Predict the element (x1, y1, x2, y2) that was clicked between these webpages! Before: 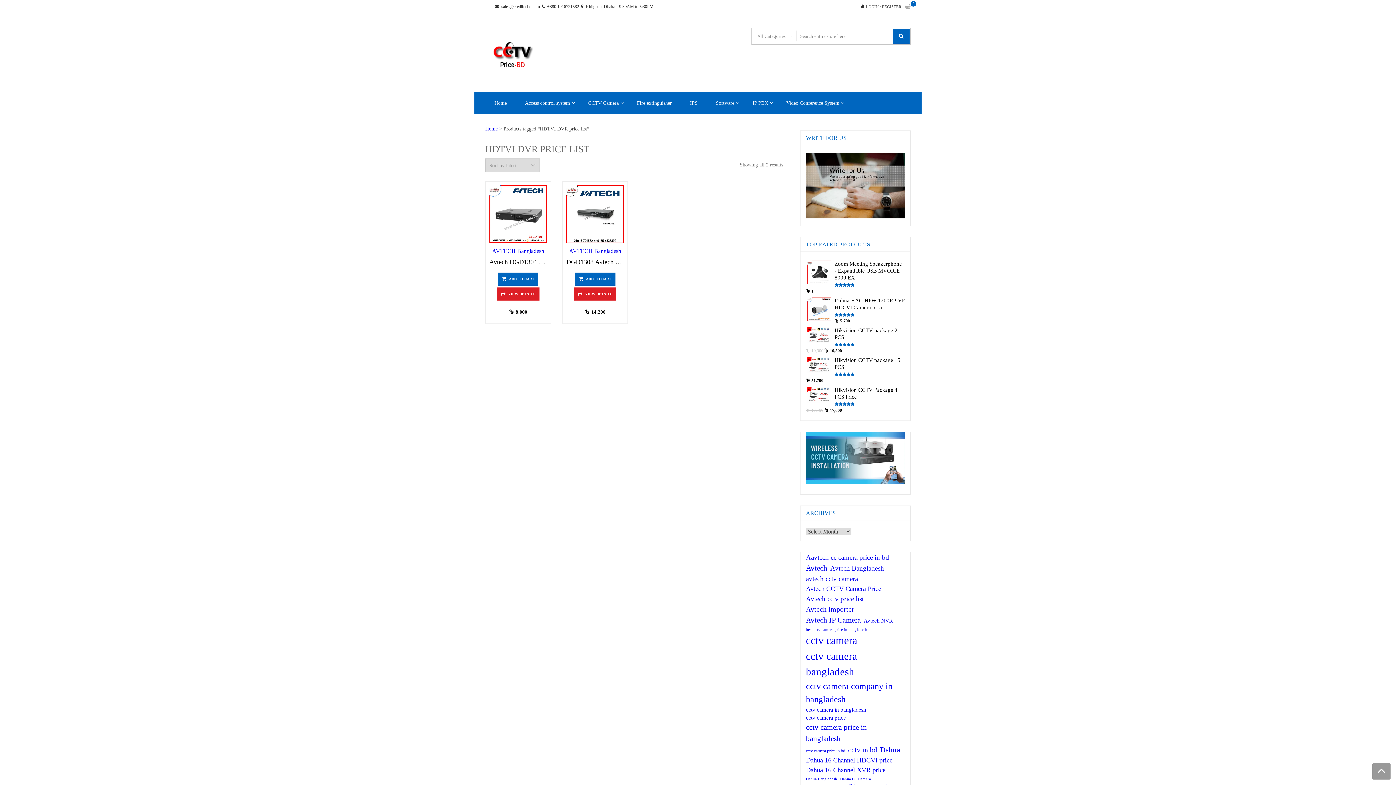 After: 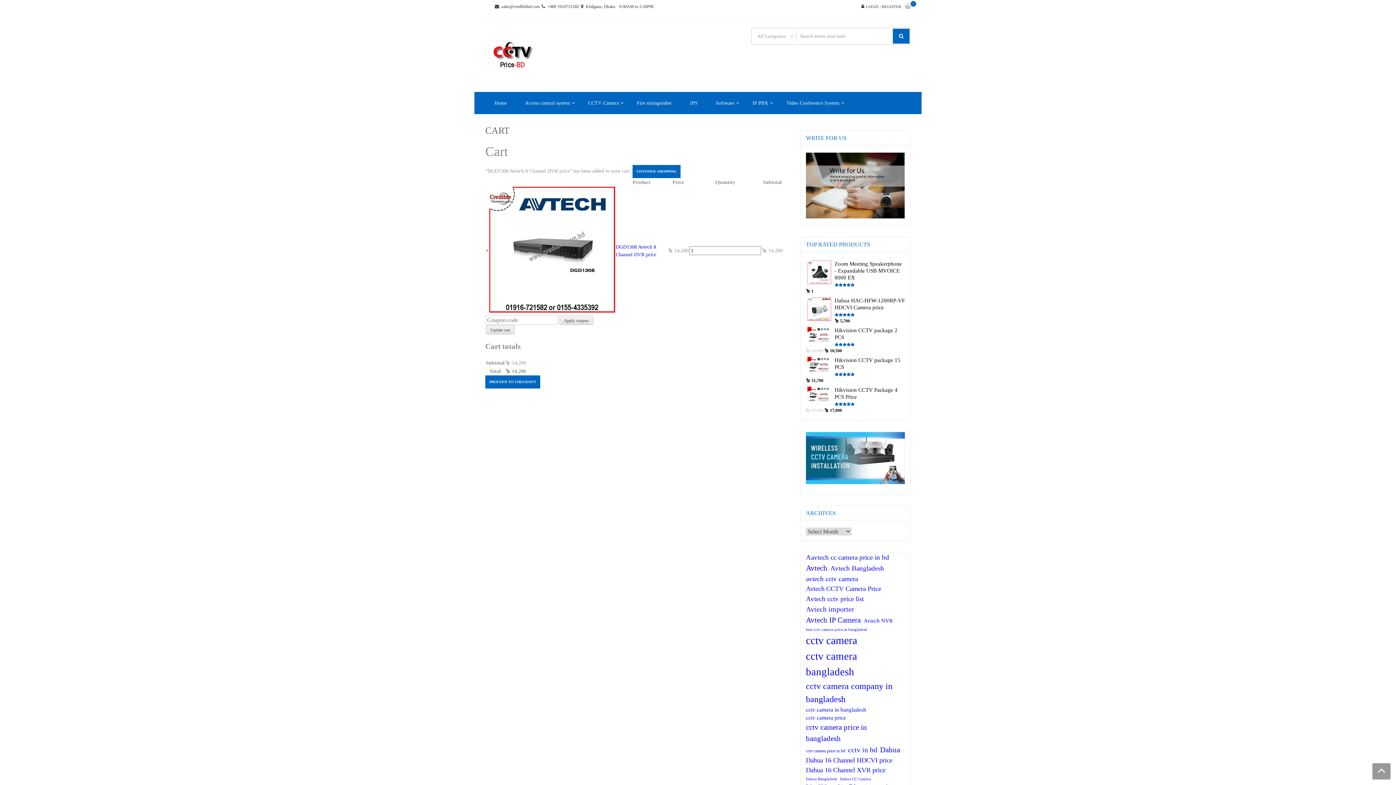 Action: bbox: (574, 272, 615, 285) label: Add to cart: “DGD1308 Avtech 8 Channel DVR price”